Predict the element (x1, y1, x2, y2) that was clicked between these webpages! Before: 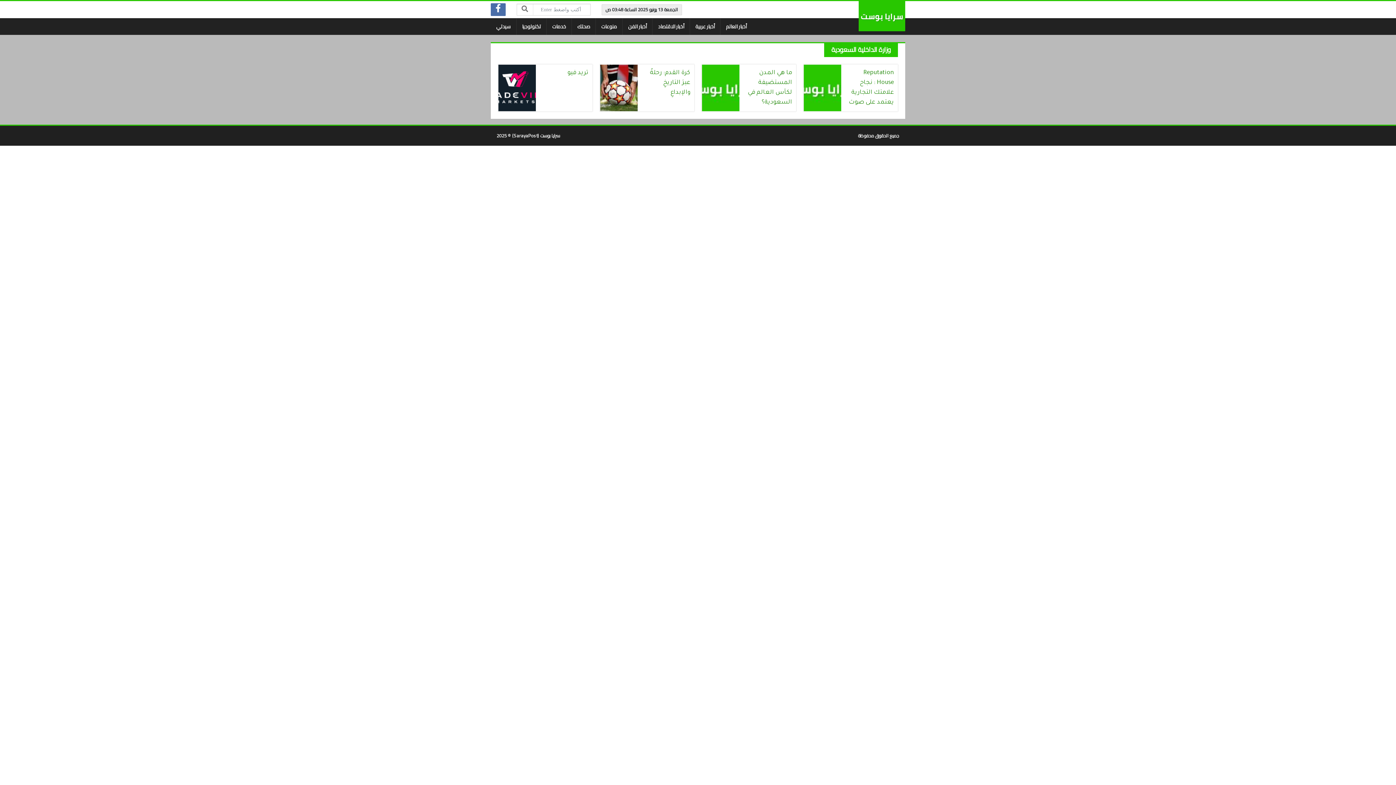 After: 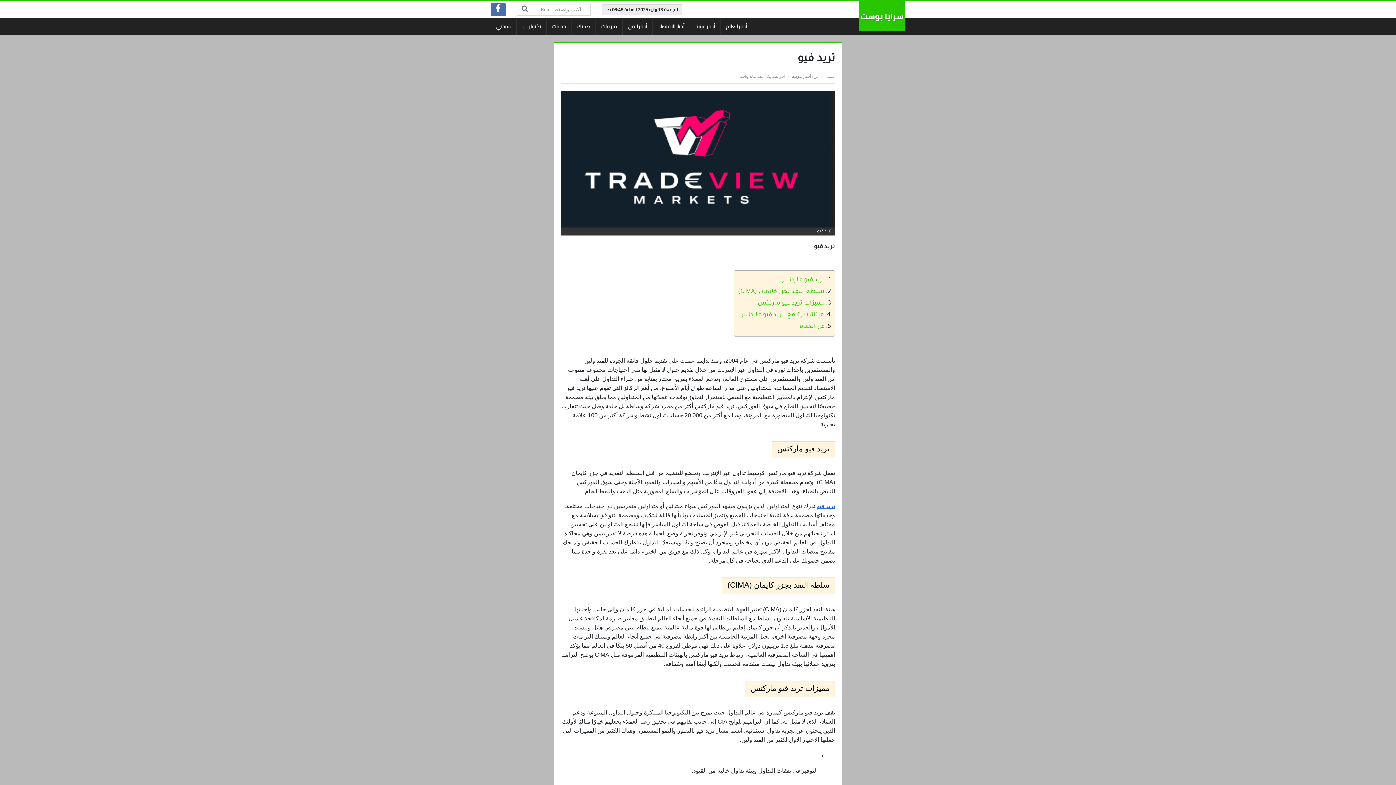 Action: label: تريد فيو bbox: (498, 64, 592, 111)